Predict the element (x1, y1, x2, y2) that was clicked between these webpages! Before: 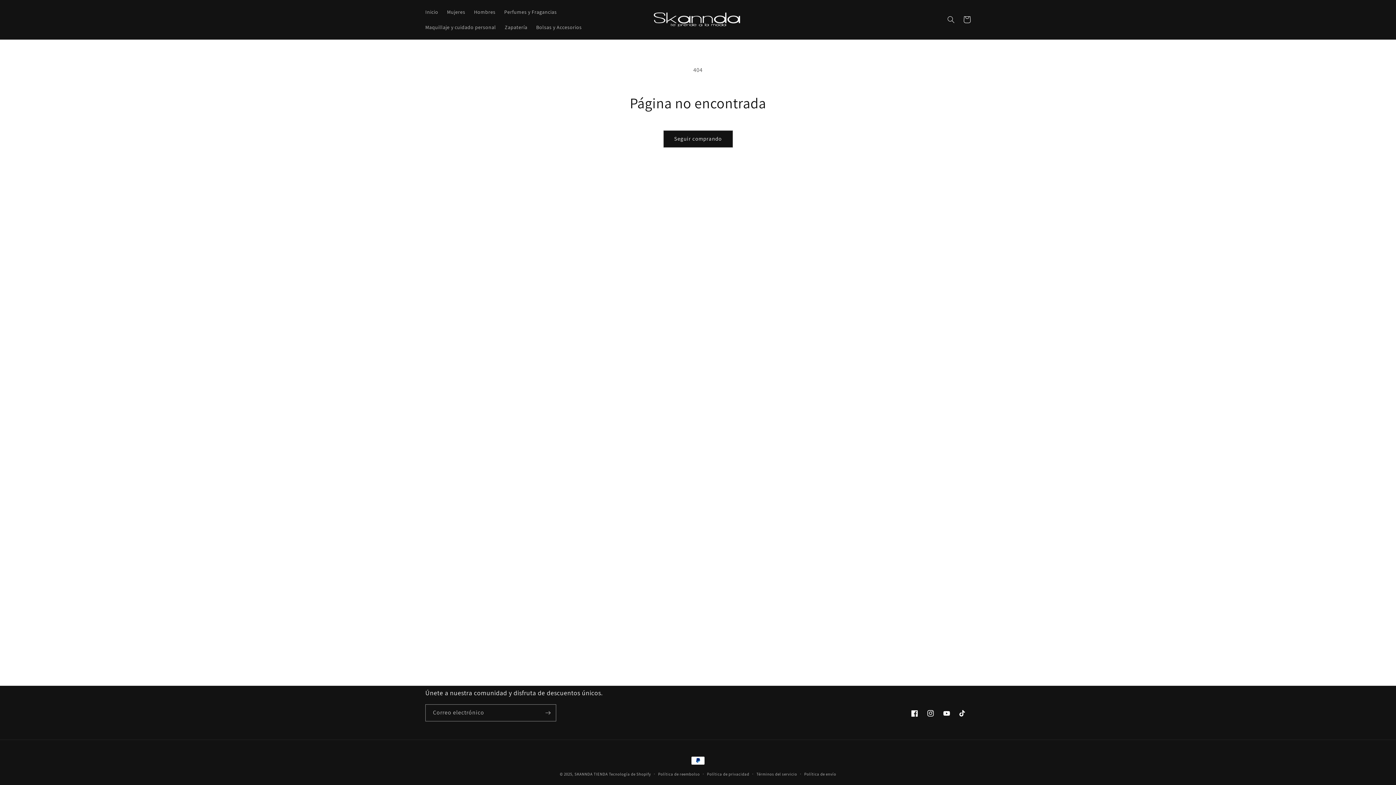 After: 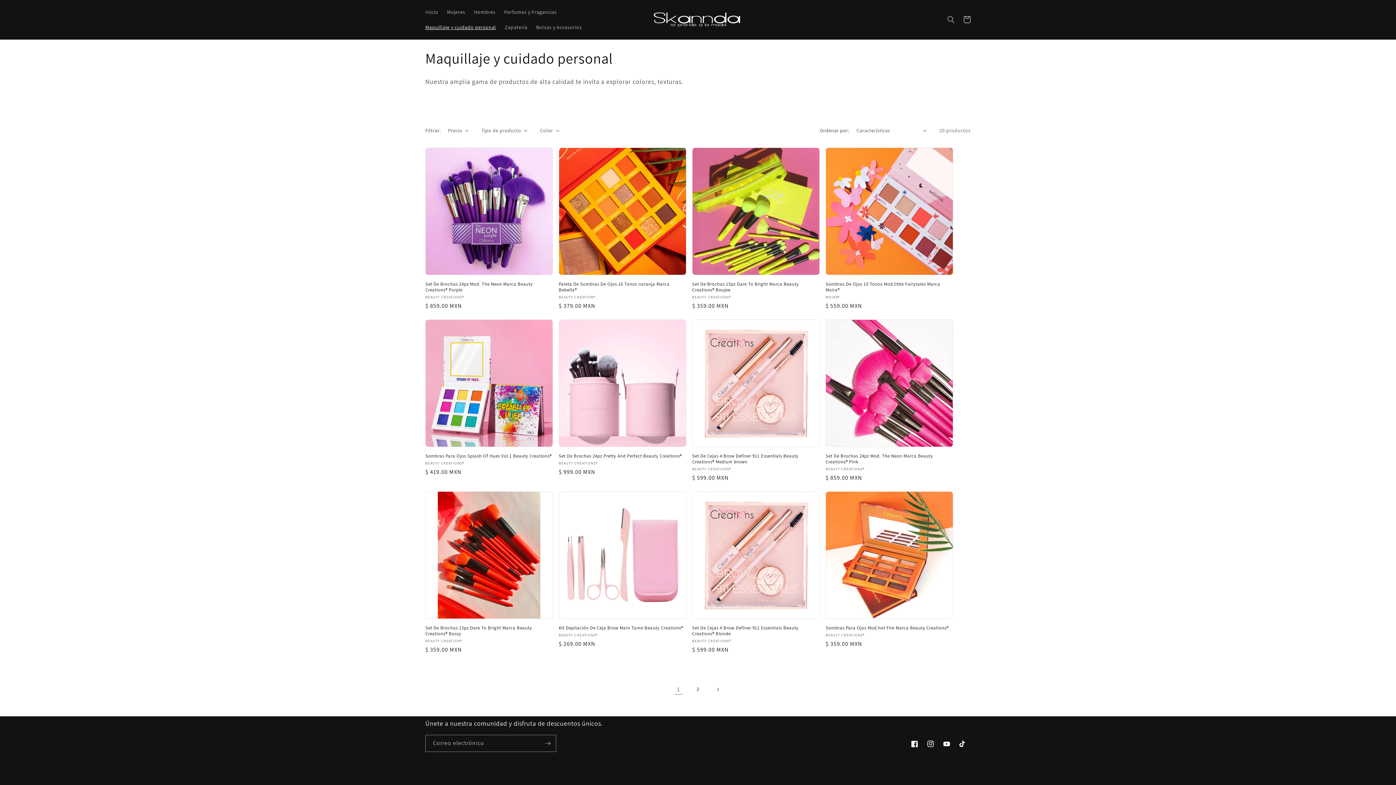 Action: bbox: (421, 19, 500, 35) label: Maquillaje y cuidado personal